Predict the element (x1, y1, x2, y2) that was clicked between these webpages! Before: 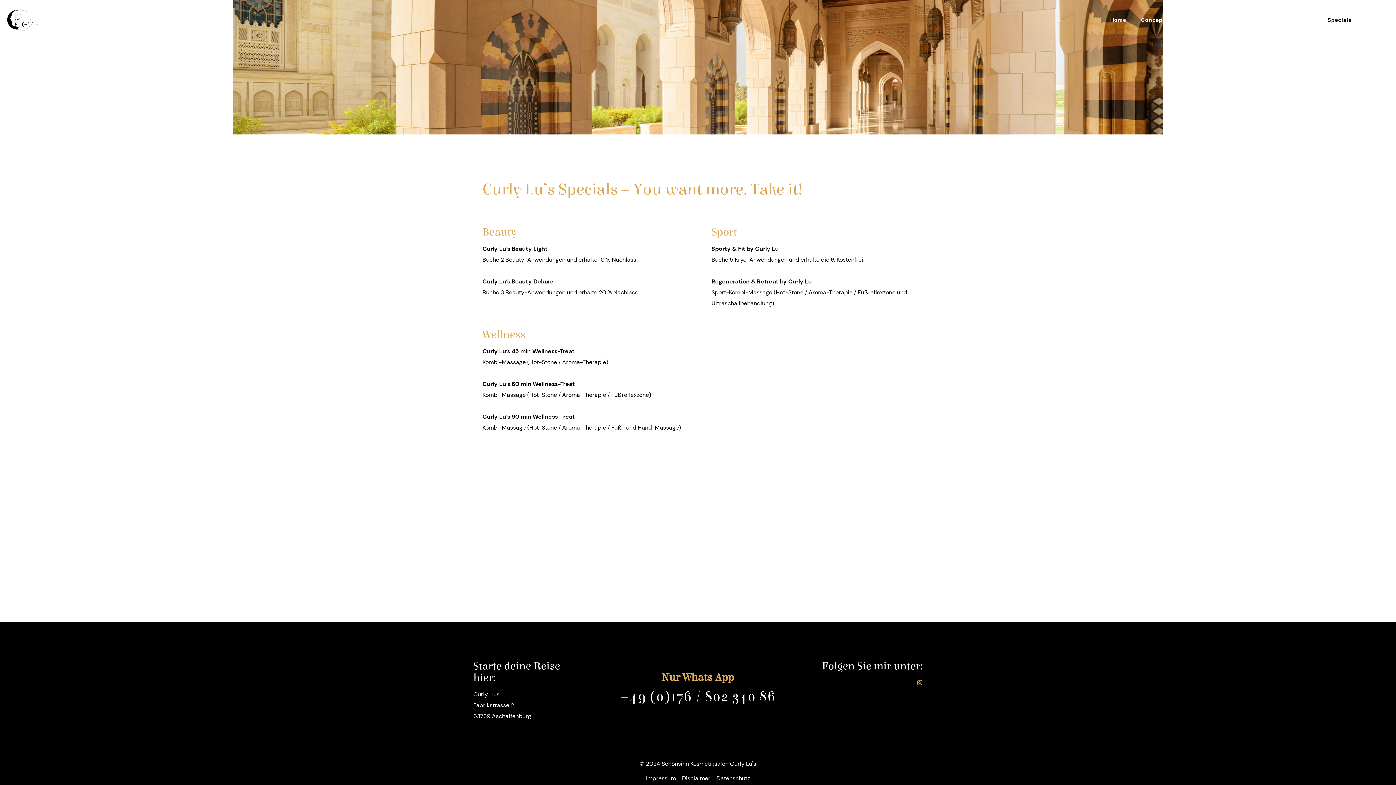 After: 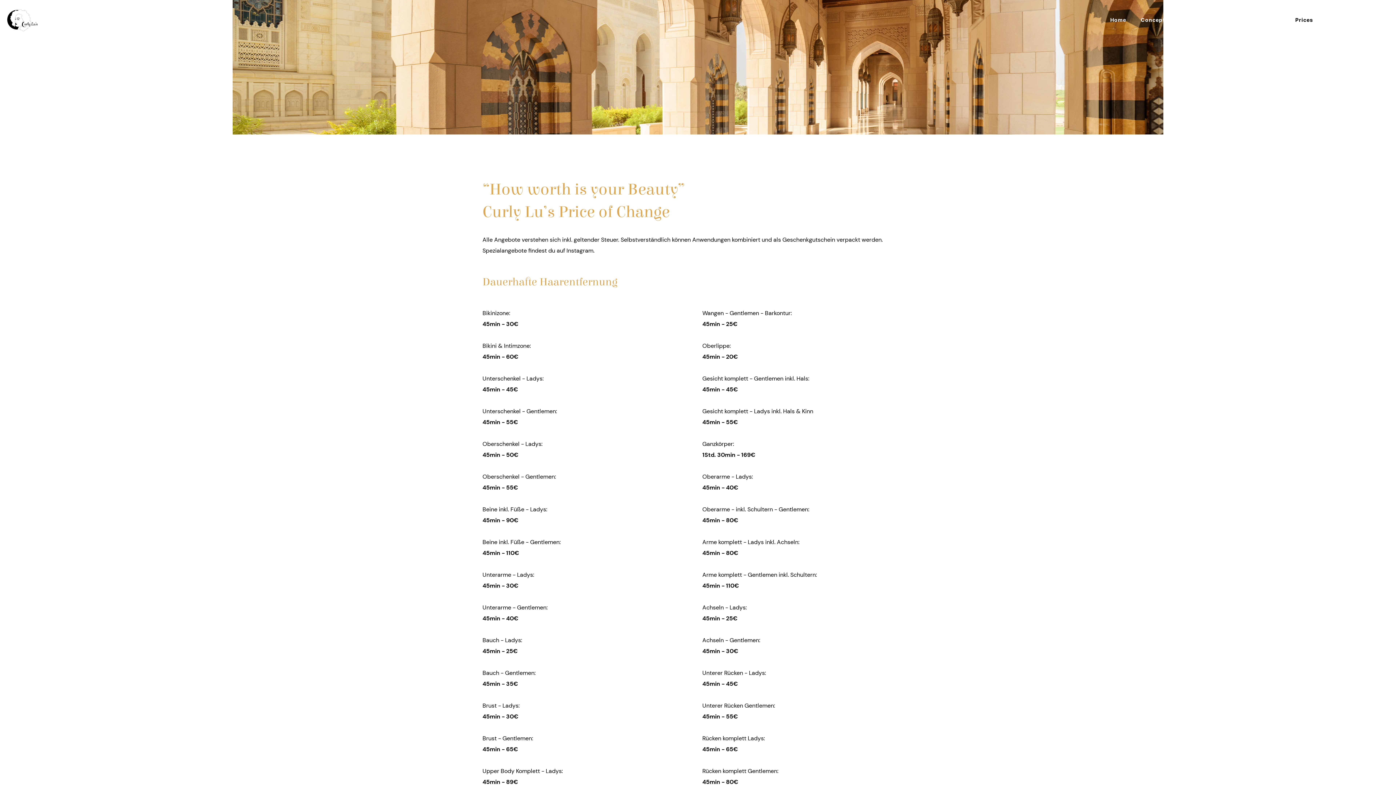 Action: bbox: (1288, 0, 1320, 40) label: Prices